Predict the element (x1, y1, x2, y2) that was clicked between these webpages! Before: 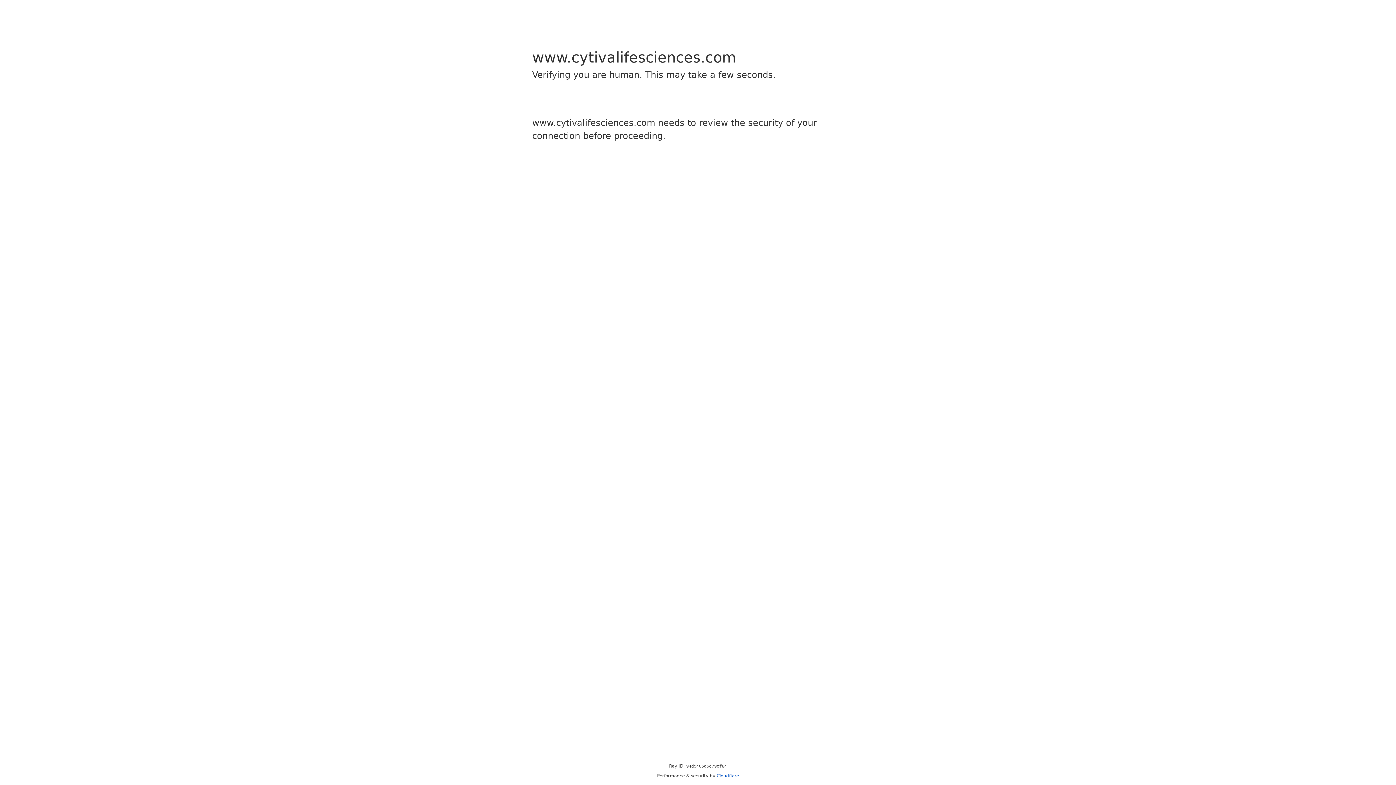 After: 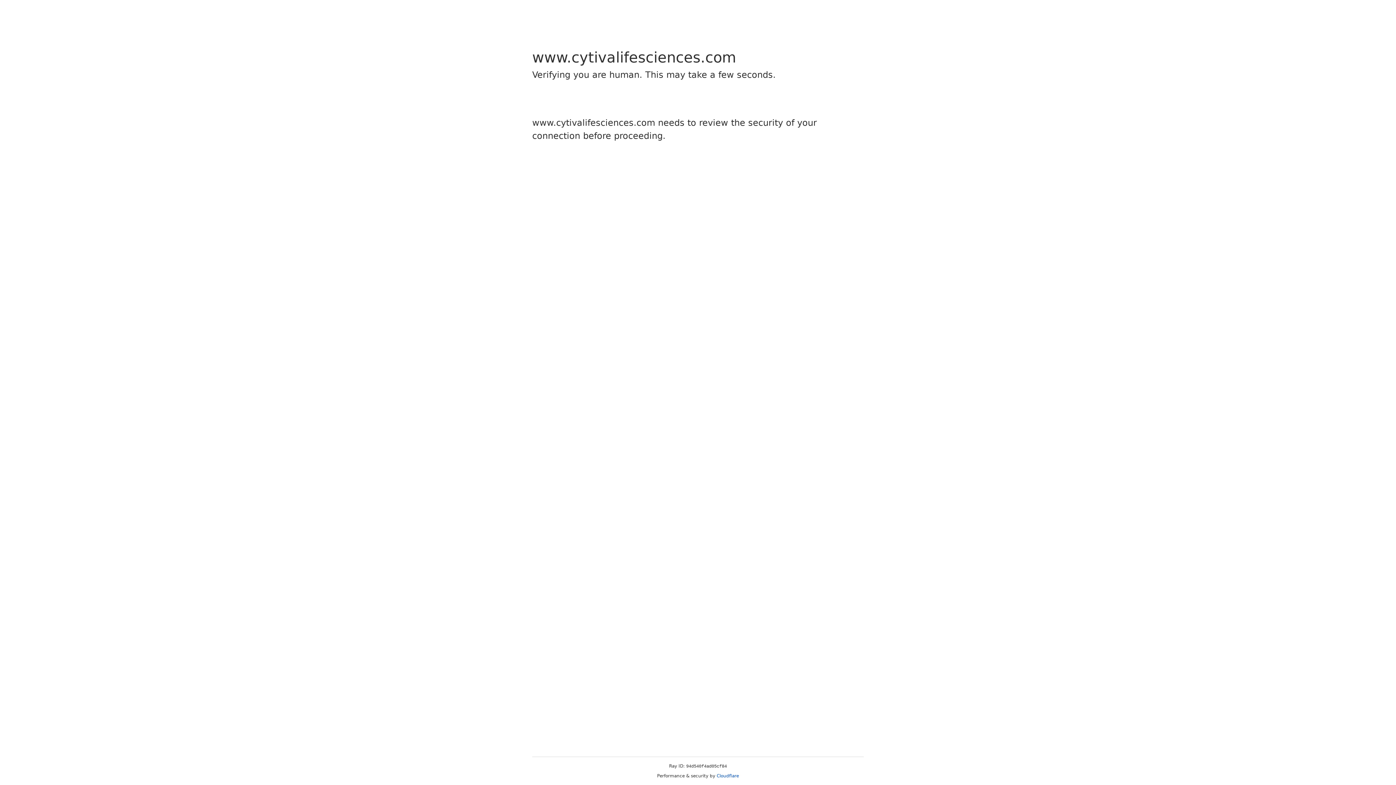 Action: bbox: (716, 773, 739, 778) label: Cloudflare